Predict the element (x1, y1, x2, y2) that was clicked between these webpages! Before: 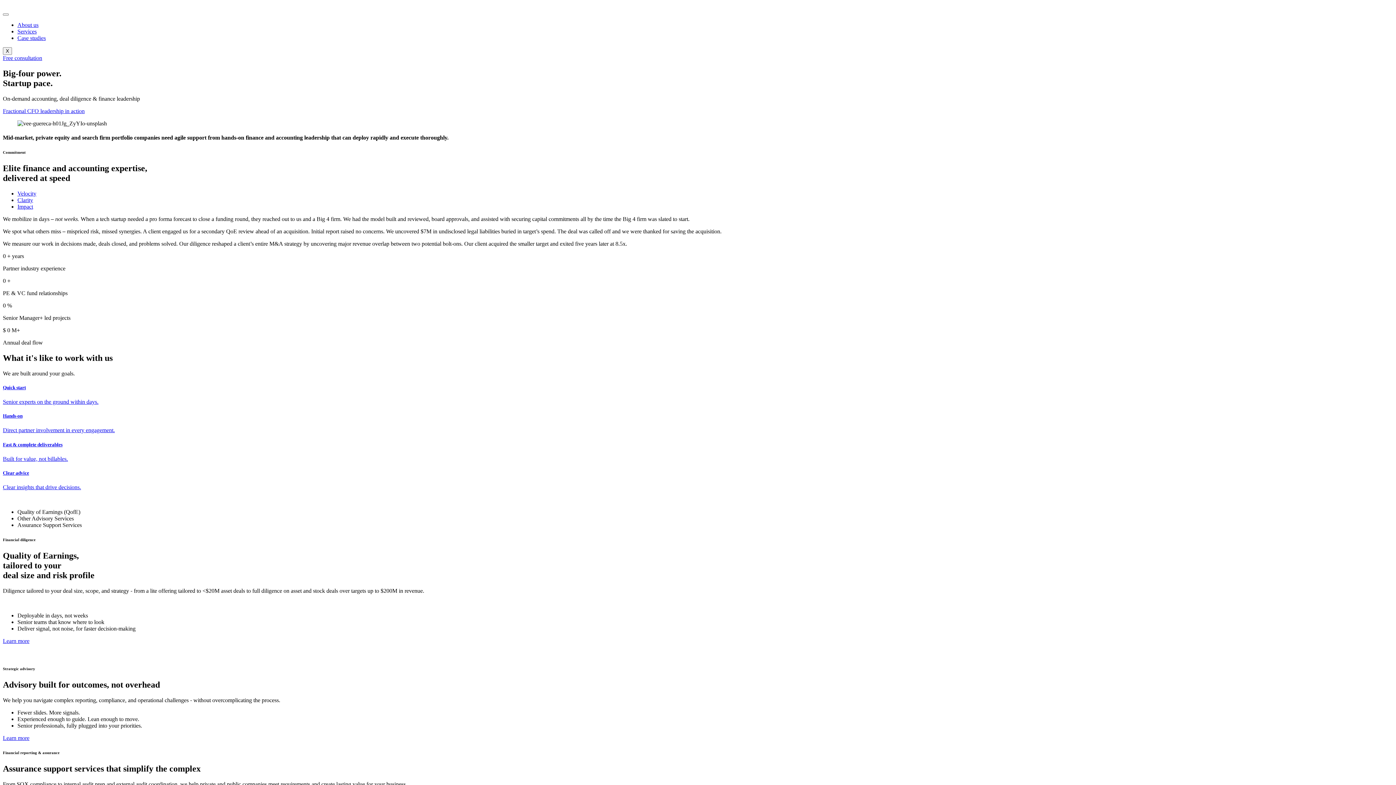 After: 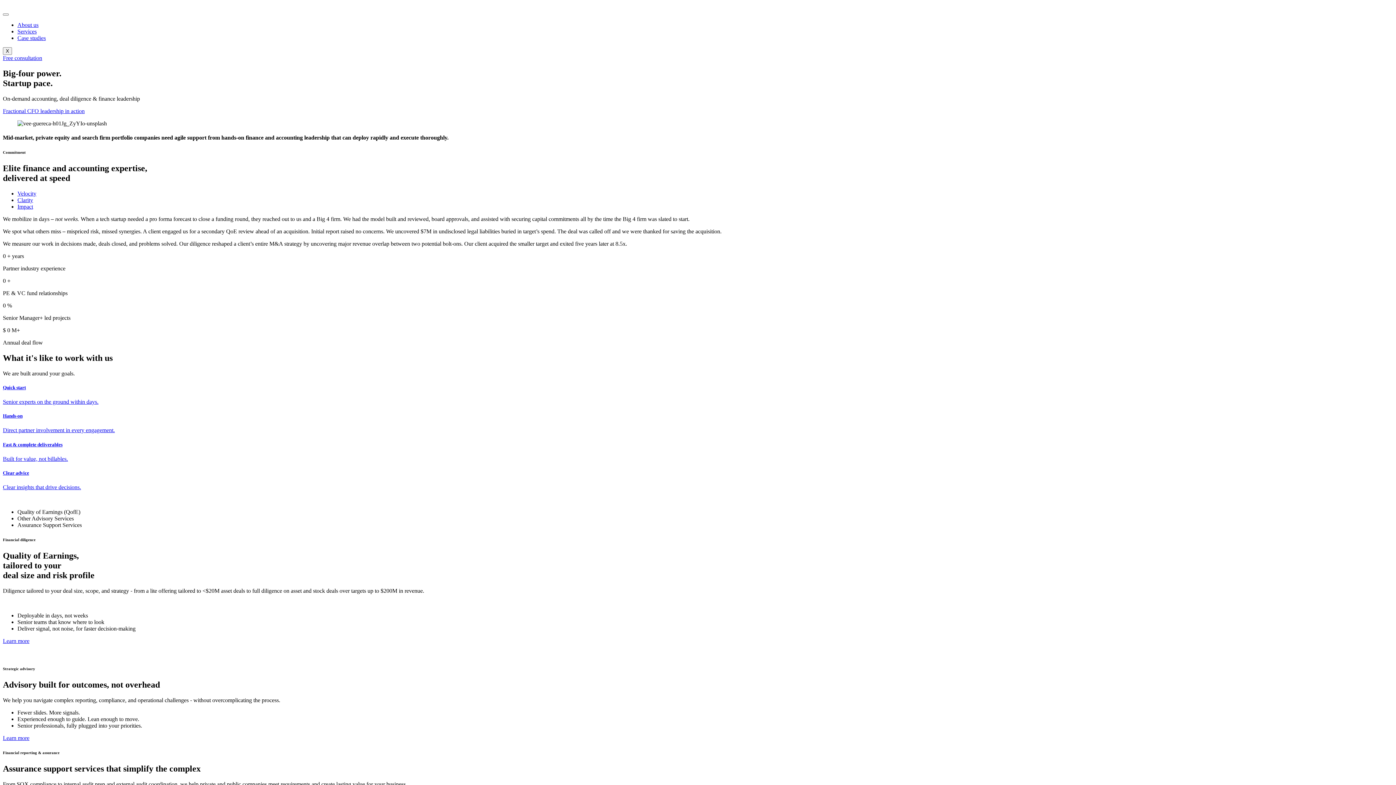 Action: bbox: (2, 735, 29, 741) label: Learn more